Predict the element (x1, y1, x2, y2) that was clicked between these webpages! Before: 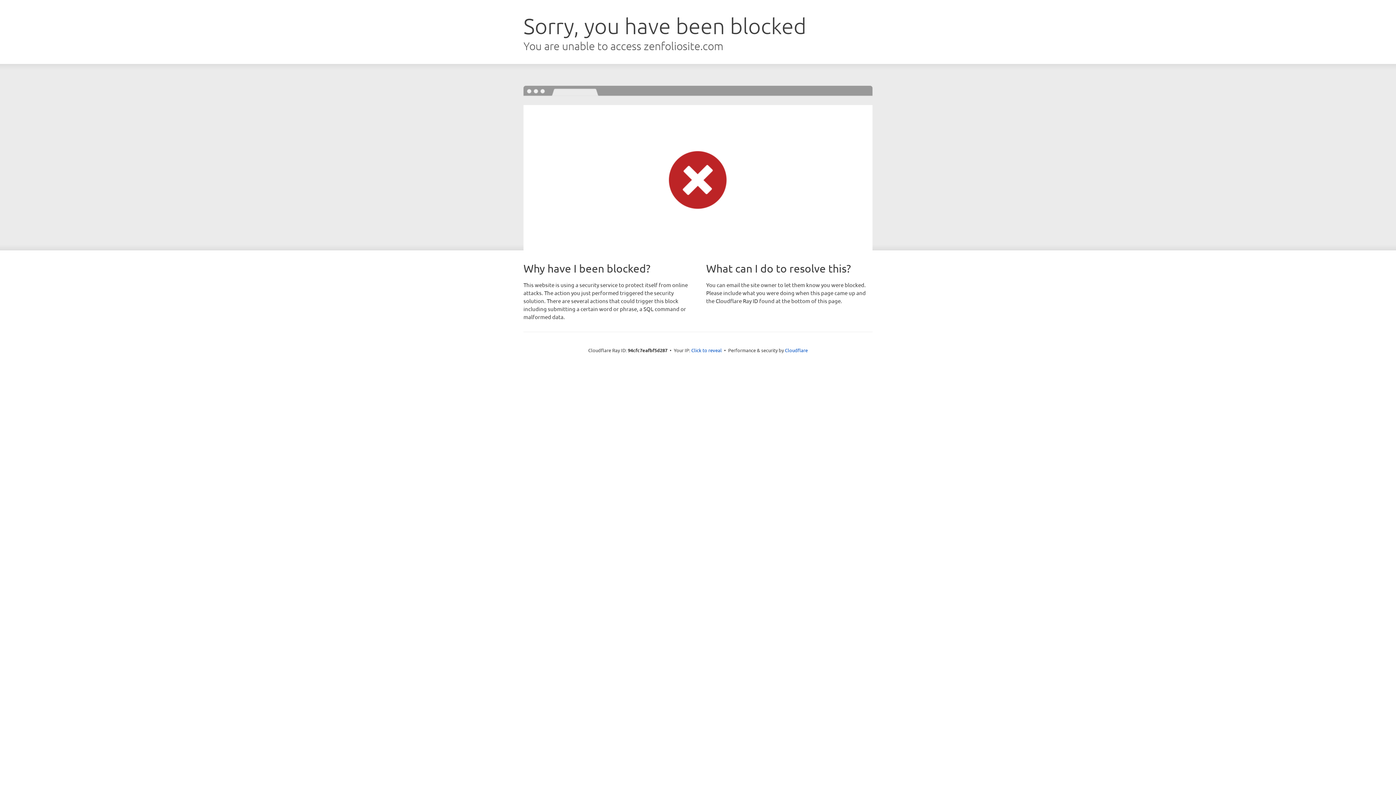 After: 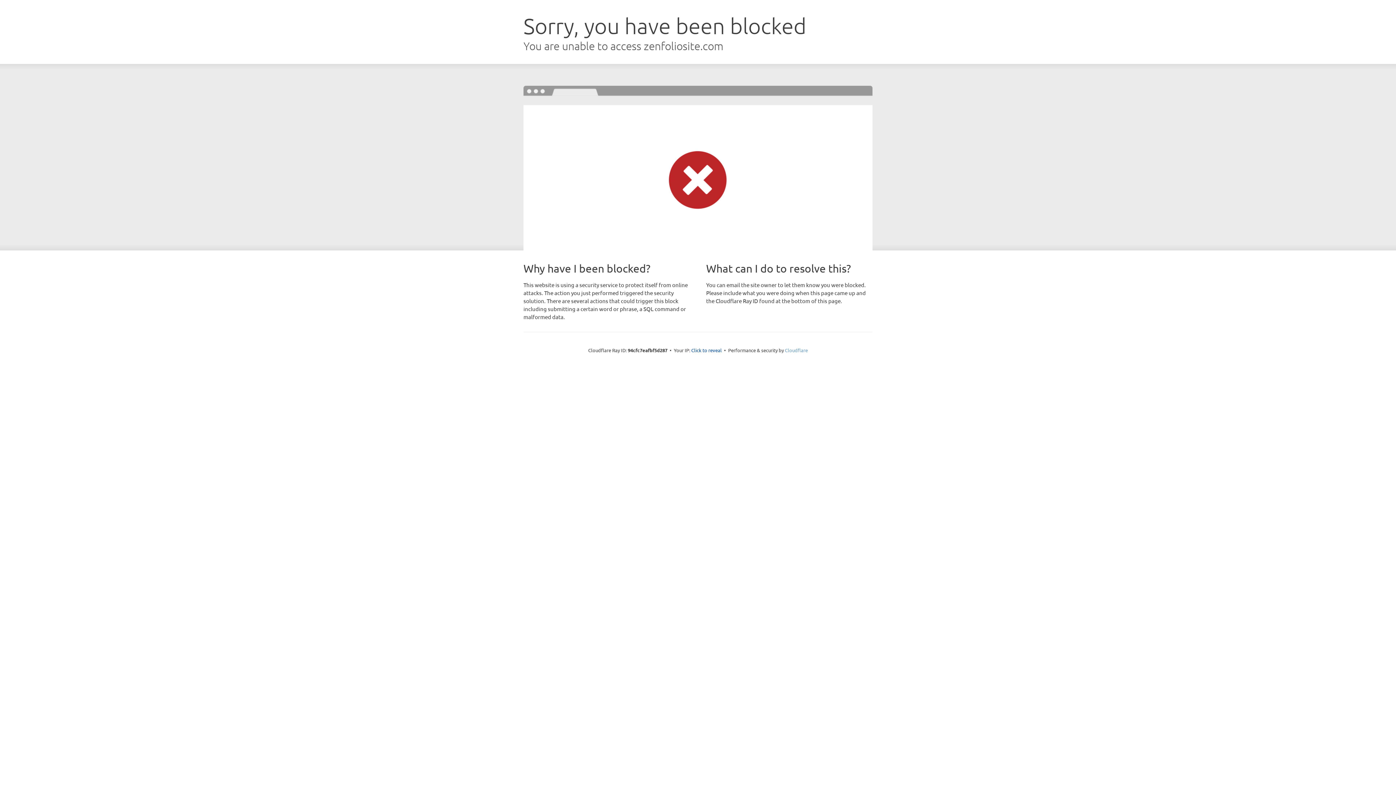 Action: label: Cloudflare bbox: (785, 347, 808, 353)